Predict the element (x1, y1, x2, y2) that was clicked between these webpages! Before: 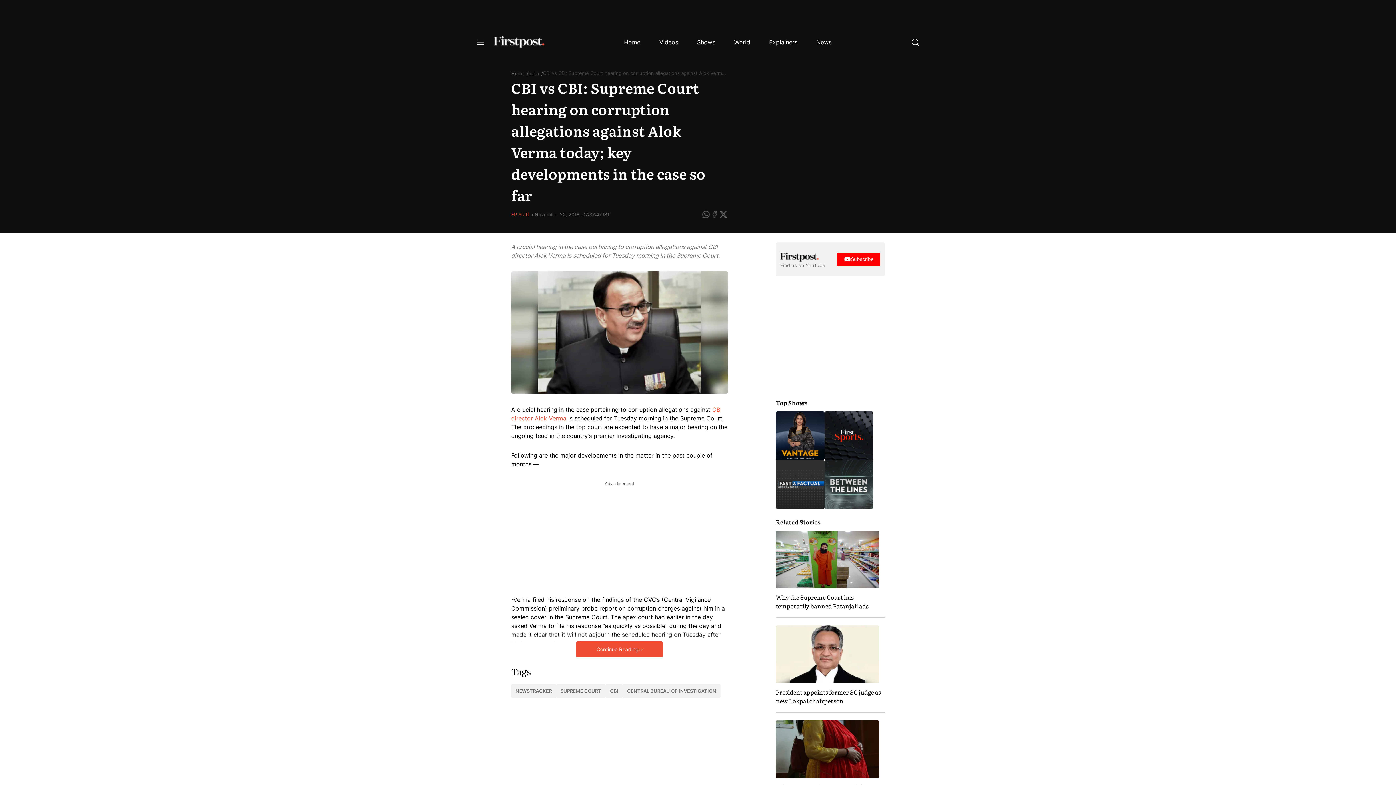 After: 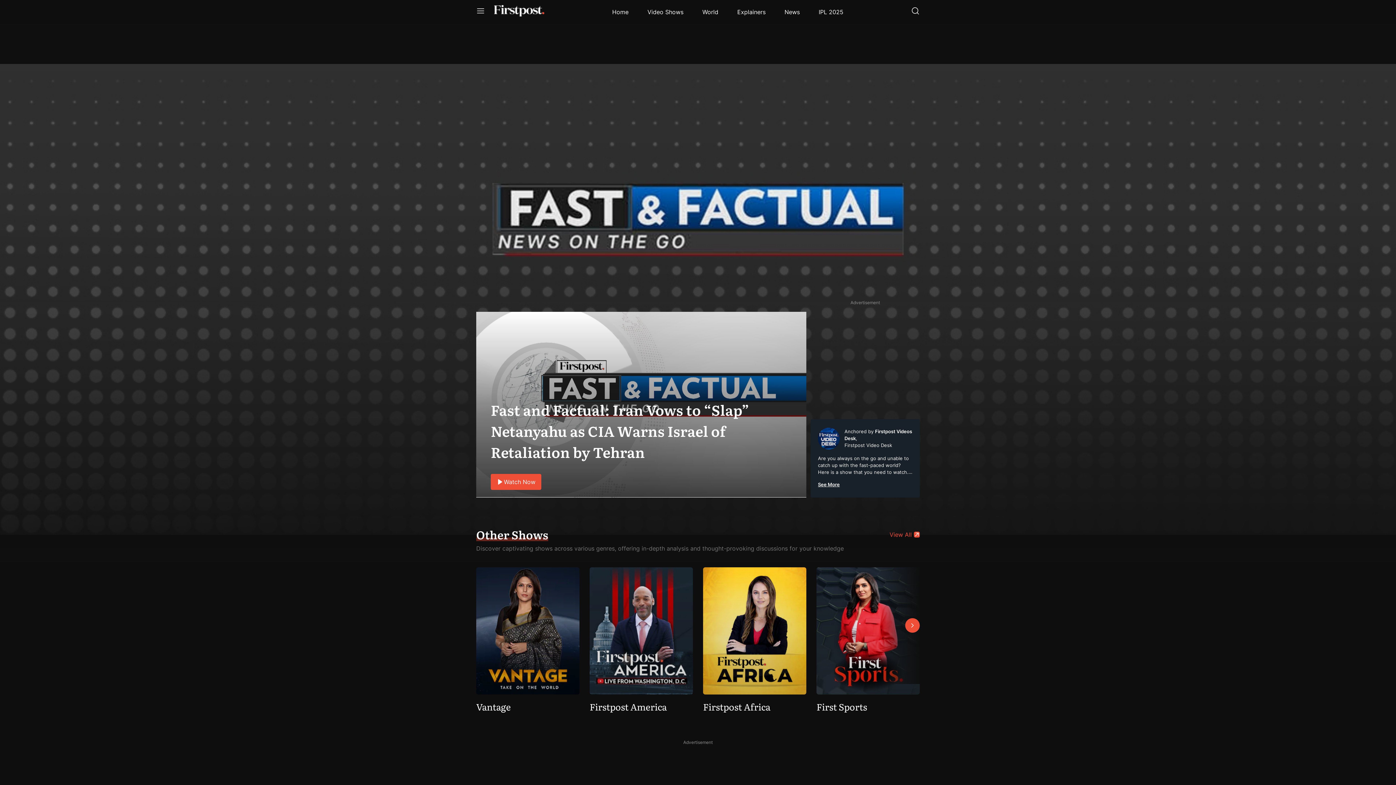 Action: bbox: (776, 460, 824, 509)